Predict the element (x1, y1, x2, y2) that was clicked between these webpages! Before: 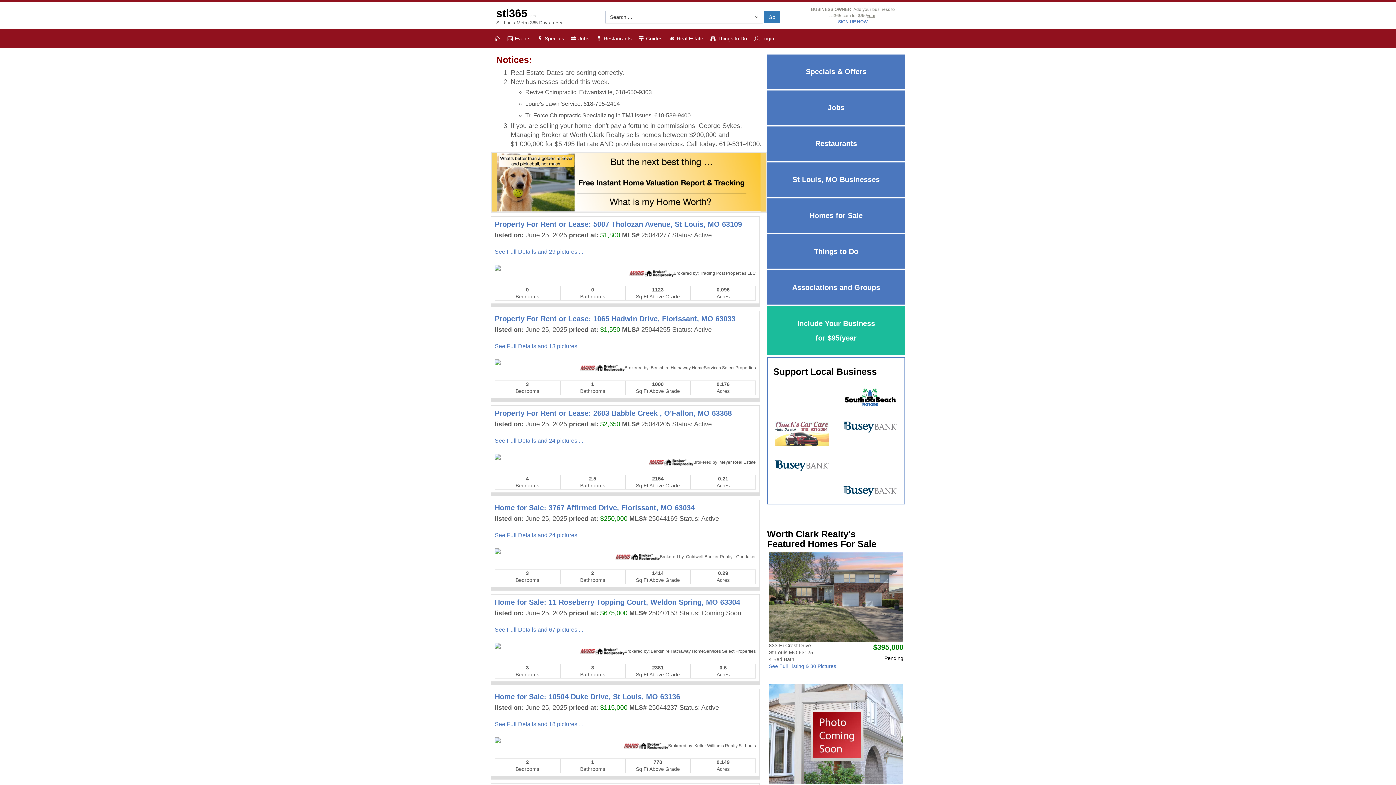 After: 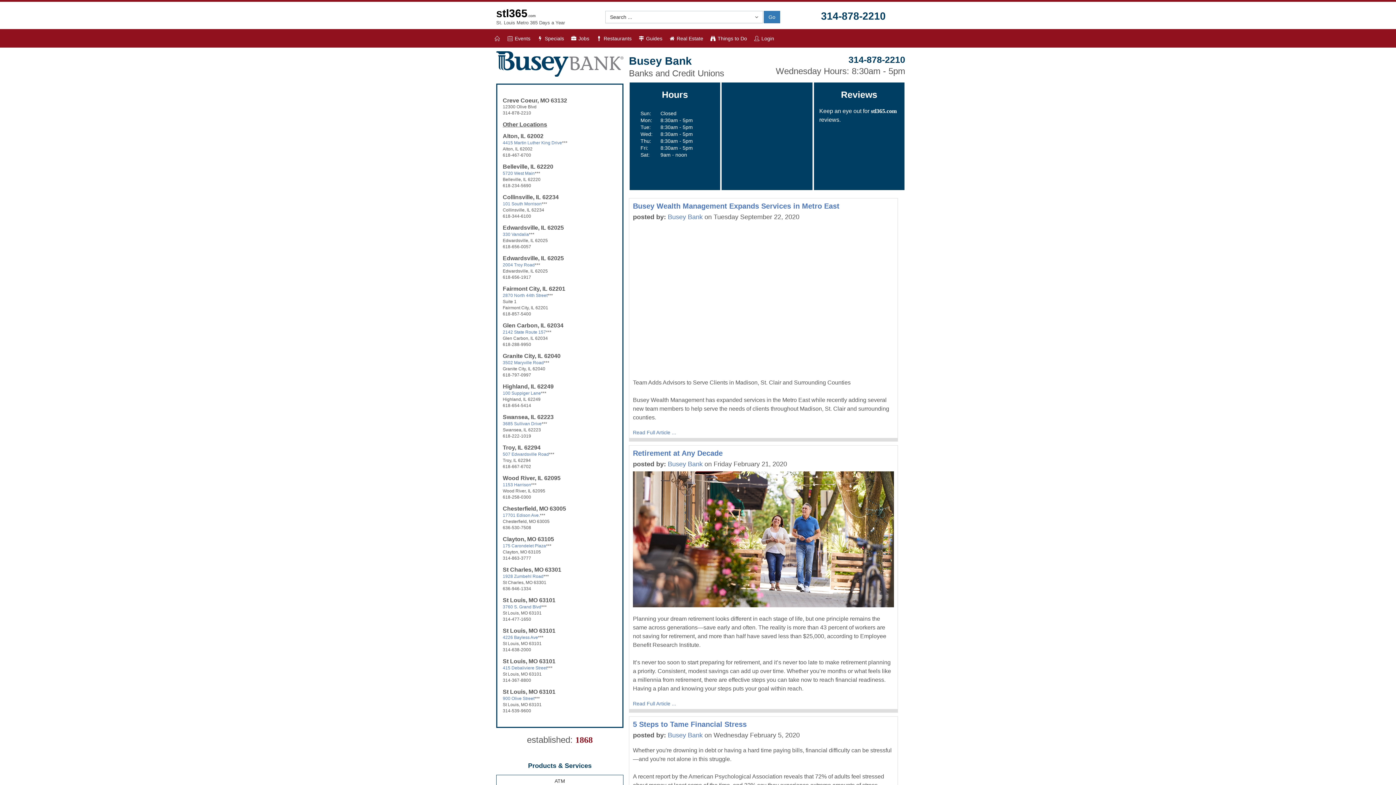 Action: bbox: (843, 488, 897, 493)